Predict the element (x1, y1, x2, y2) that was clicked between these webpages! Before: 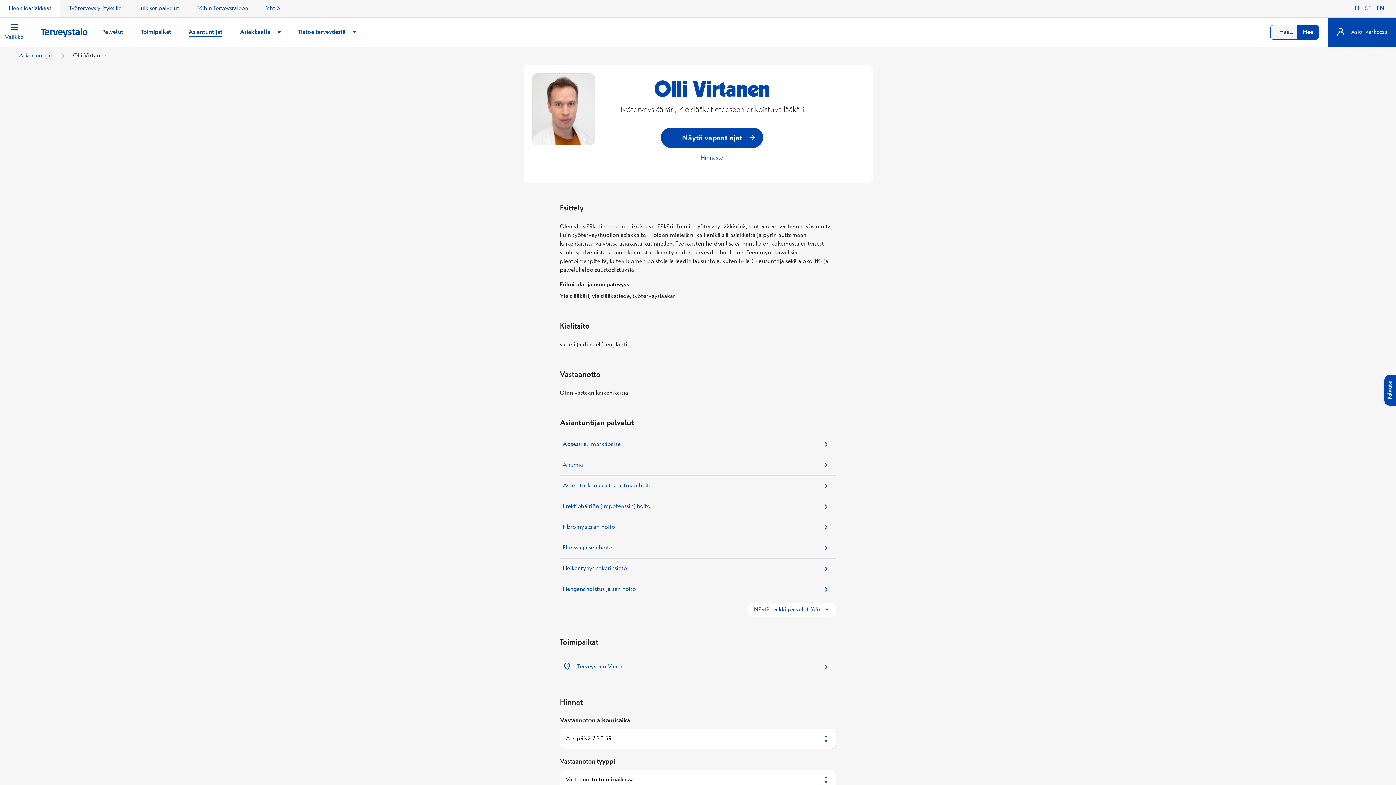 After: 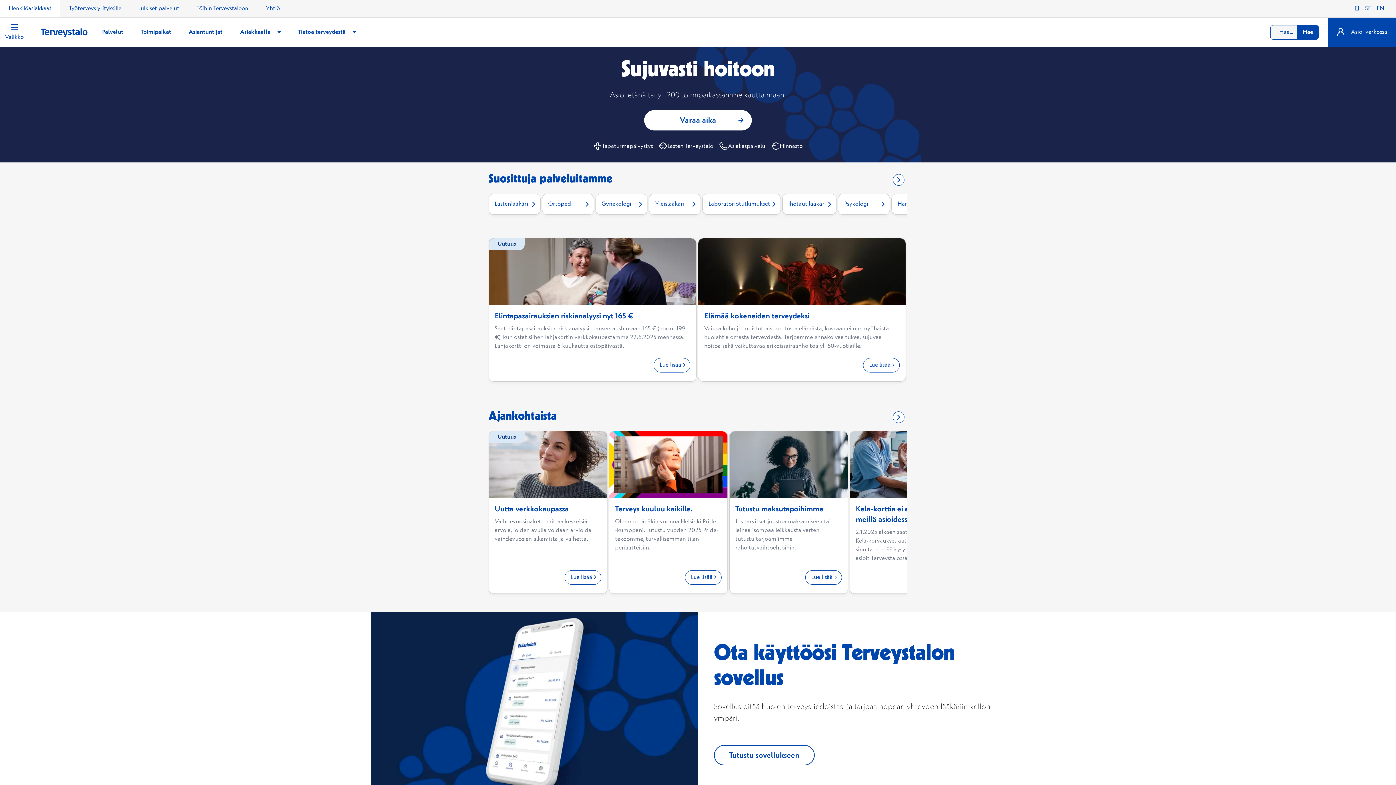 Action: bbox: (40, 28, 87, 37)